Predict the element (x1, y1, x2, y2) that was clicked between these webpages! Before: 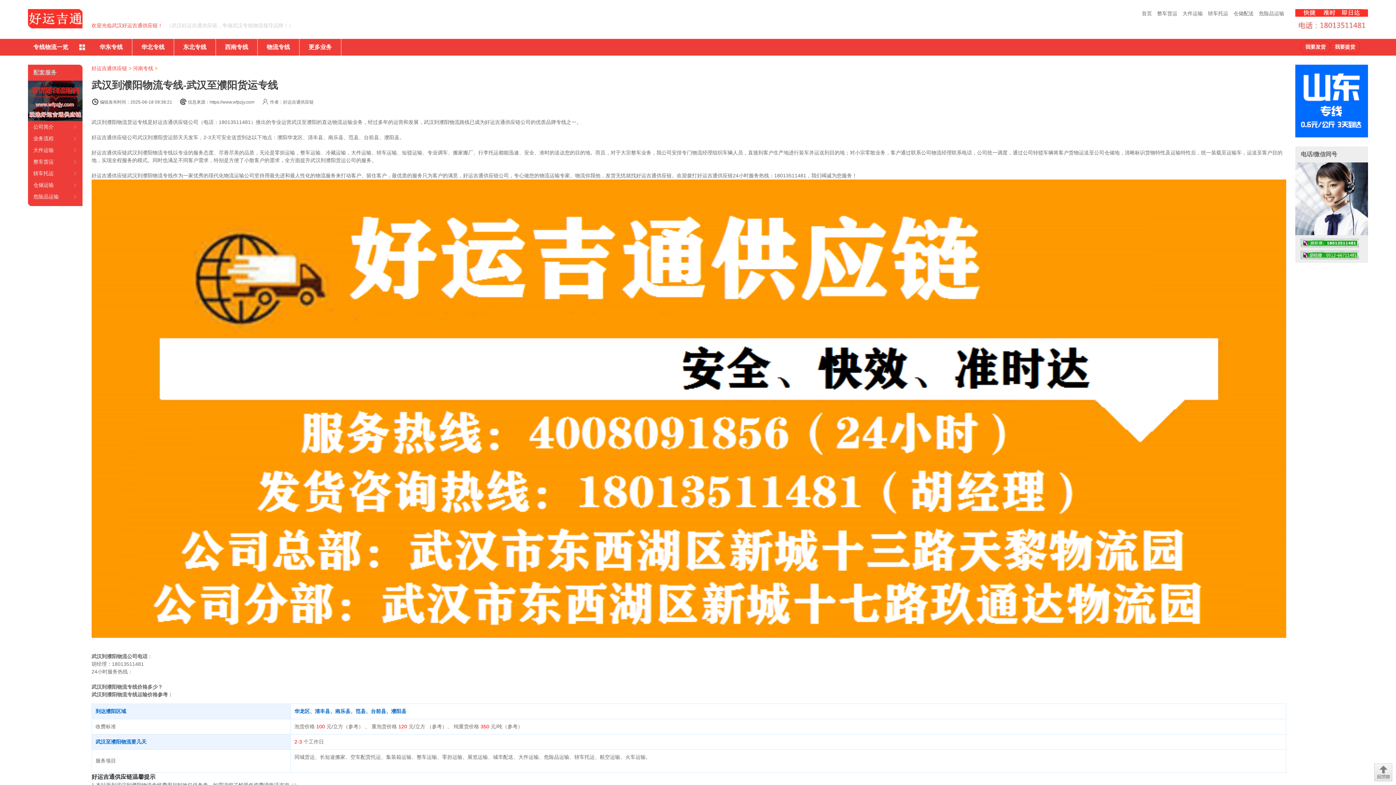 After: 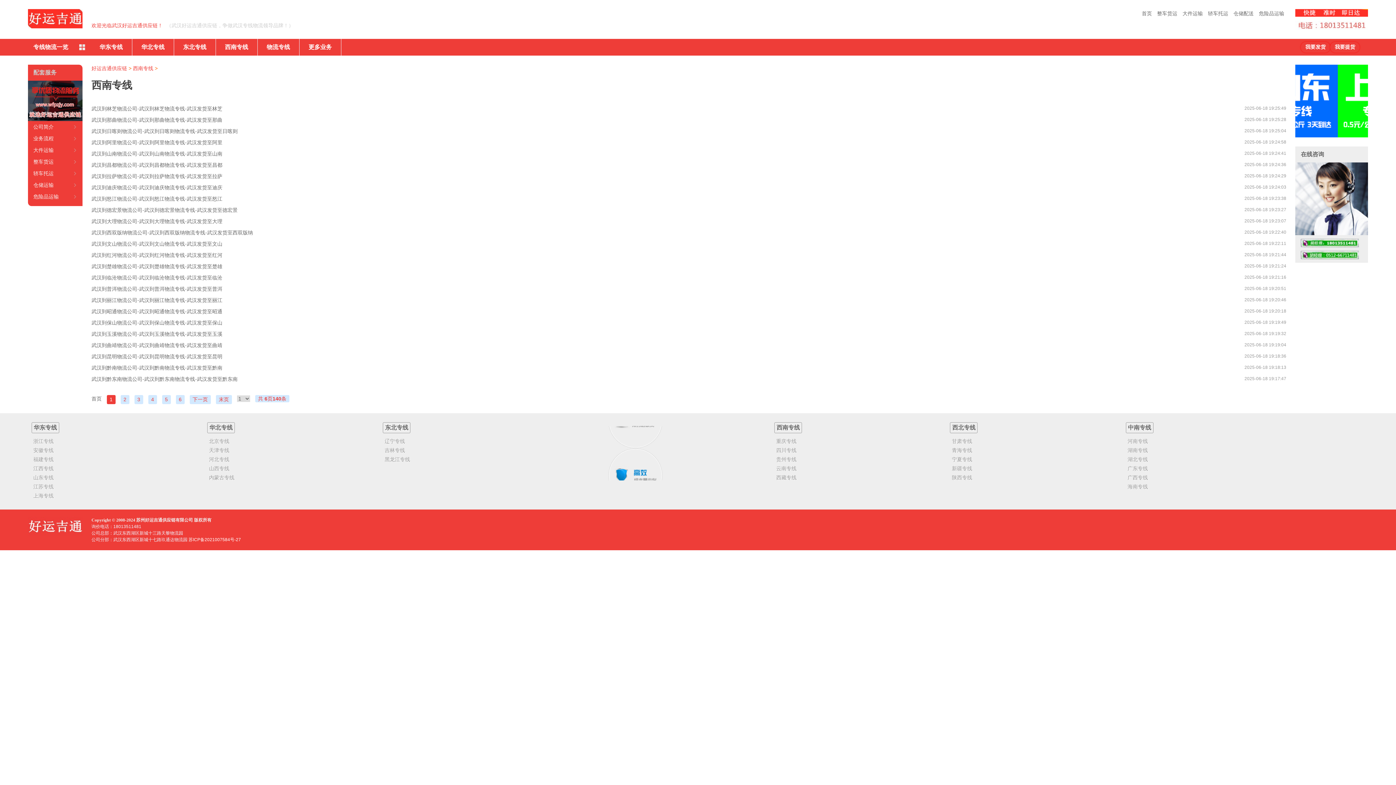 Action: bbox: (215, 38, 257, 55) label: 西南专线